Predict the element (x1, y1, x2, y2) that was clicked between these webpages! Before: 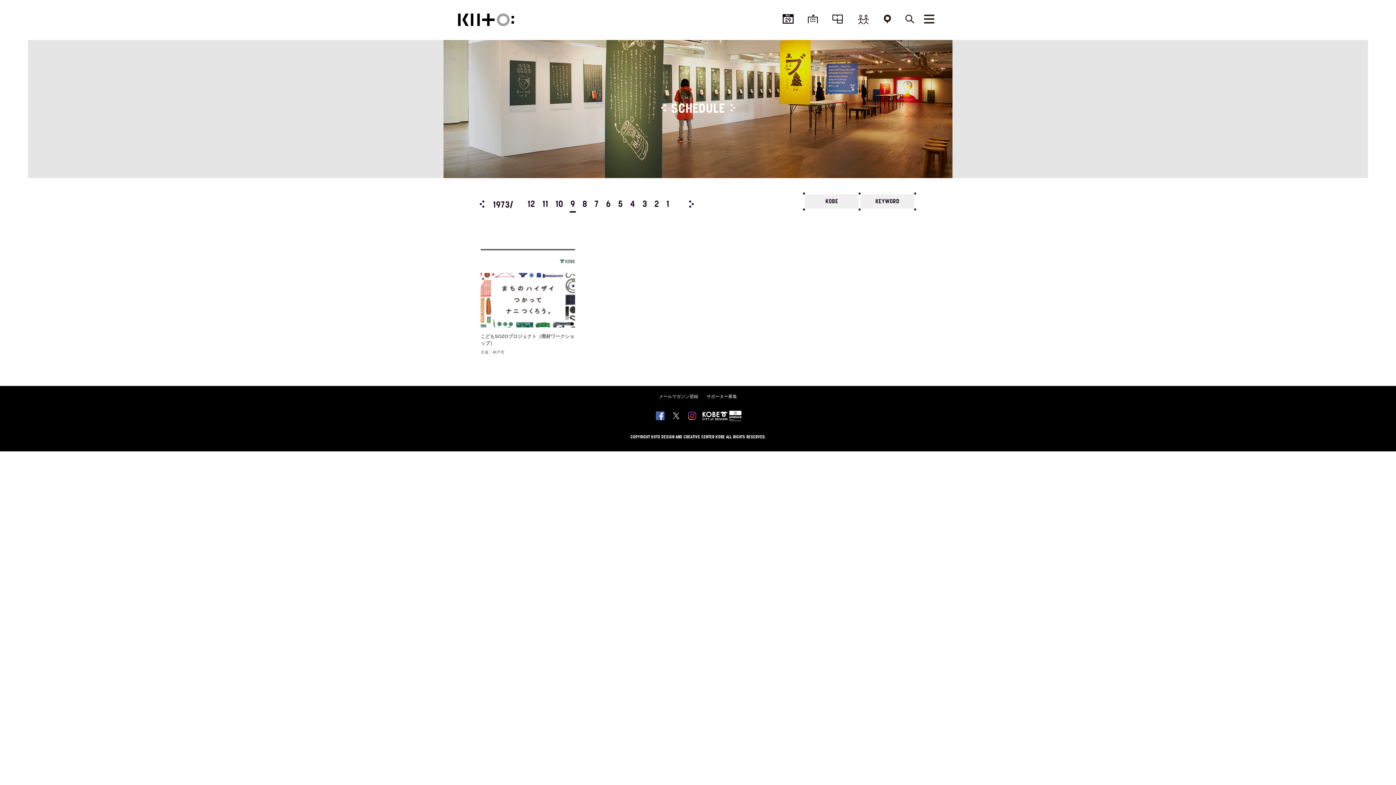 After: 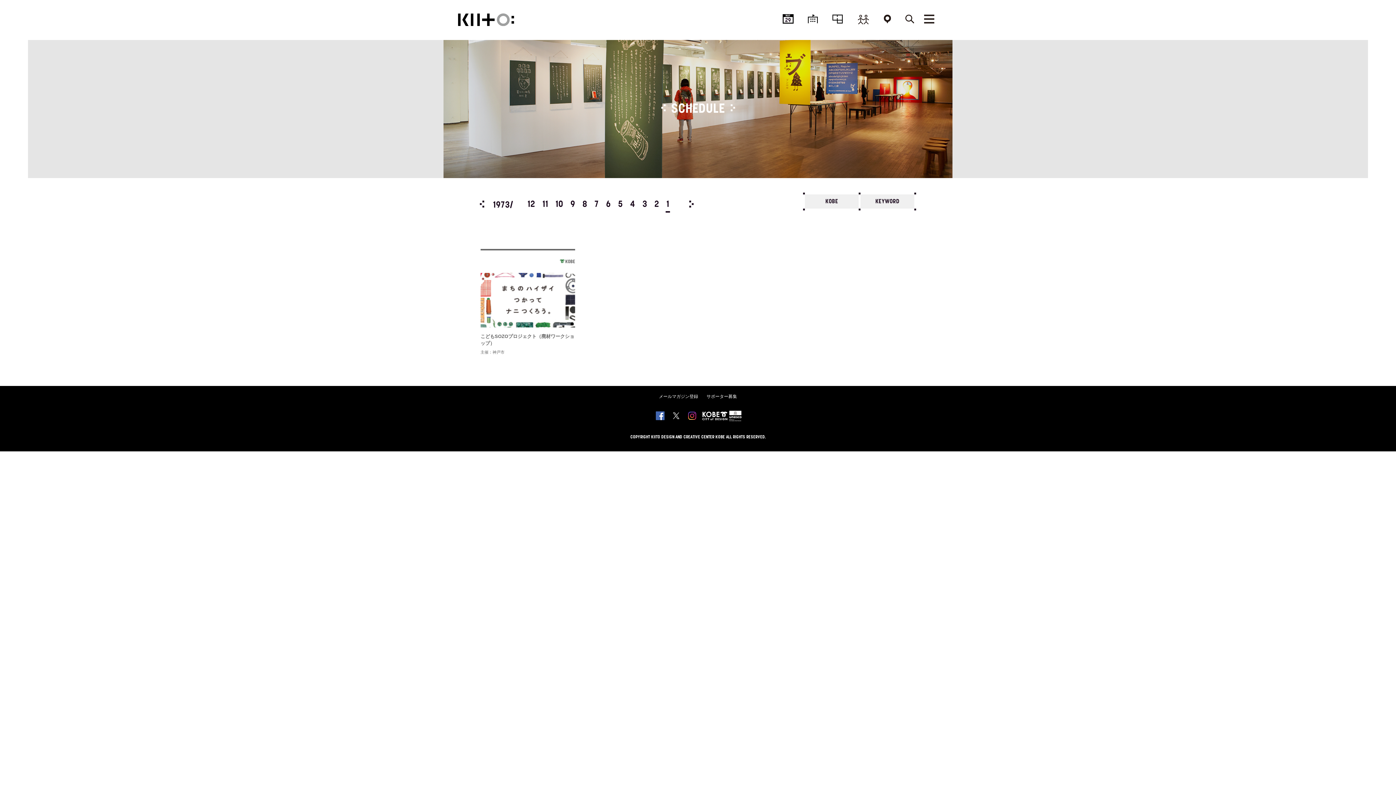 Action: label: 1 bbox: (665, 198, 670, 211)